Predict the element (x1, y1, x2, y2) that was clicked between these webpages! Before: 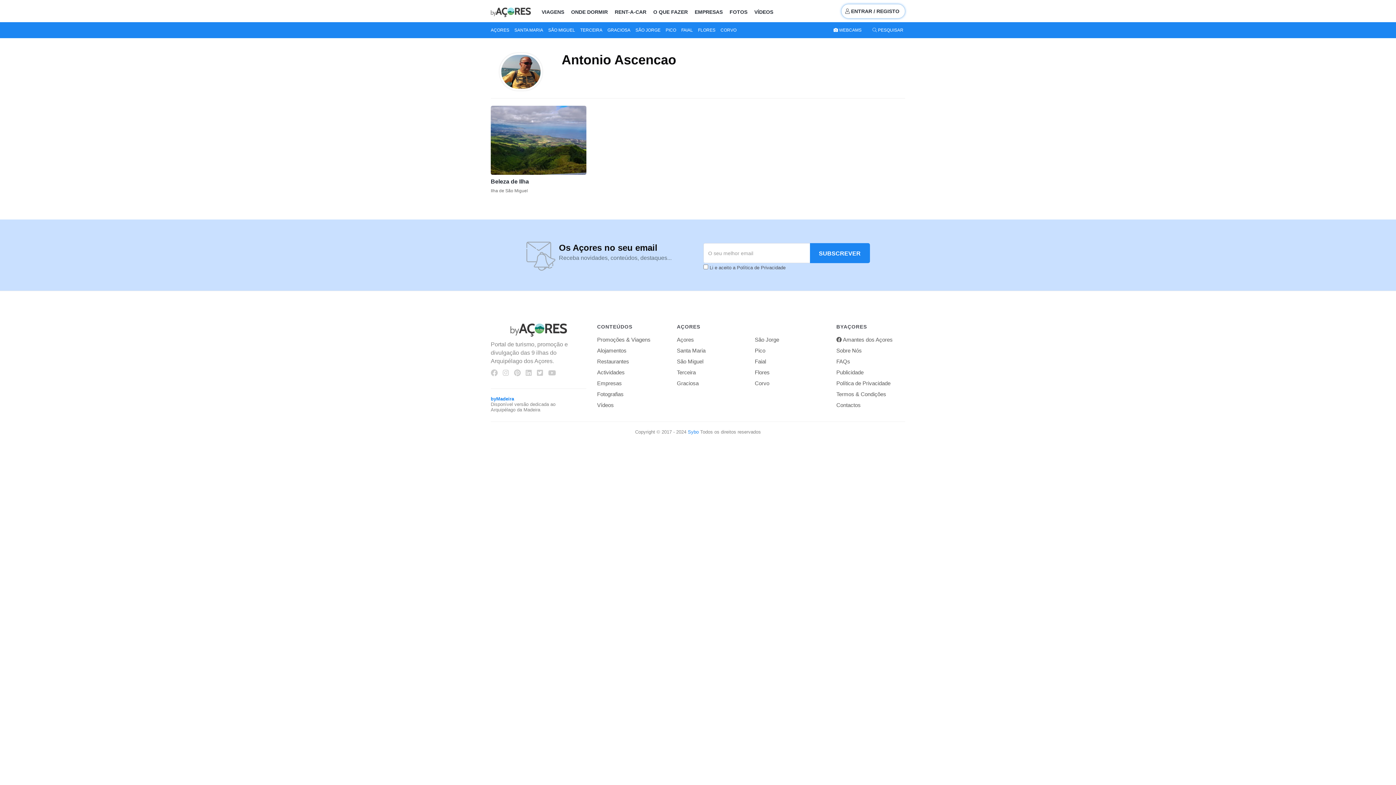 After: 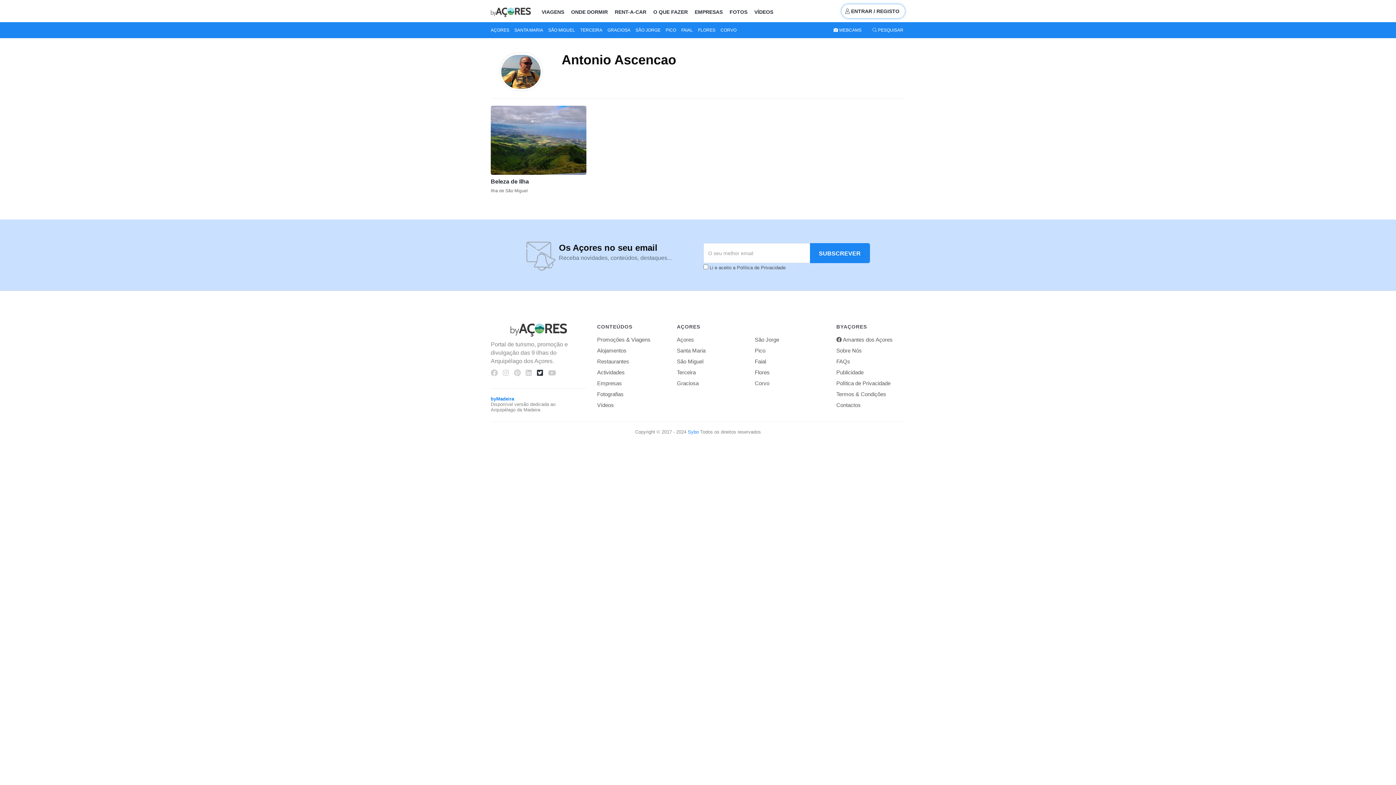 Action: bbox: (537, 369, 546, 377)